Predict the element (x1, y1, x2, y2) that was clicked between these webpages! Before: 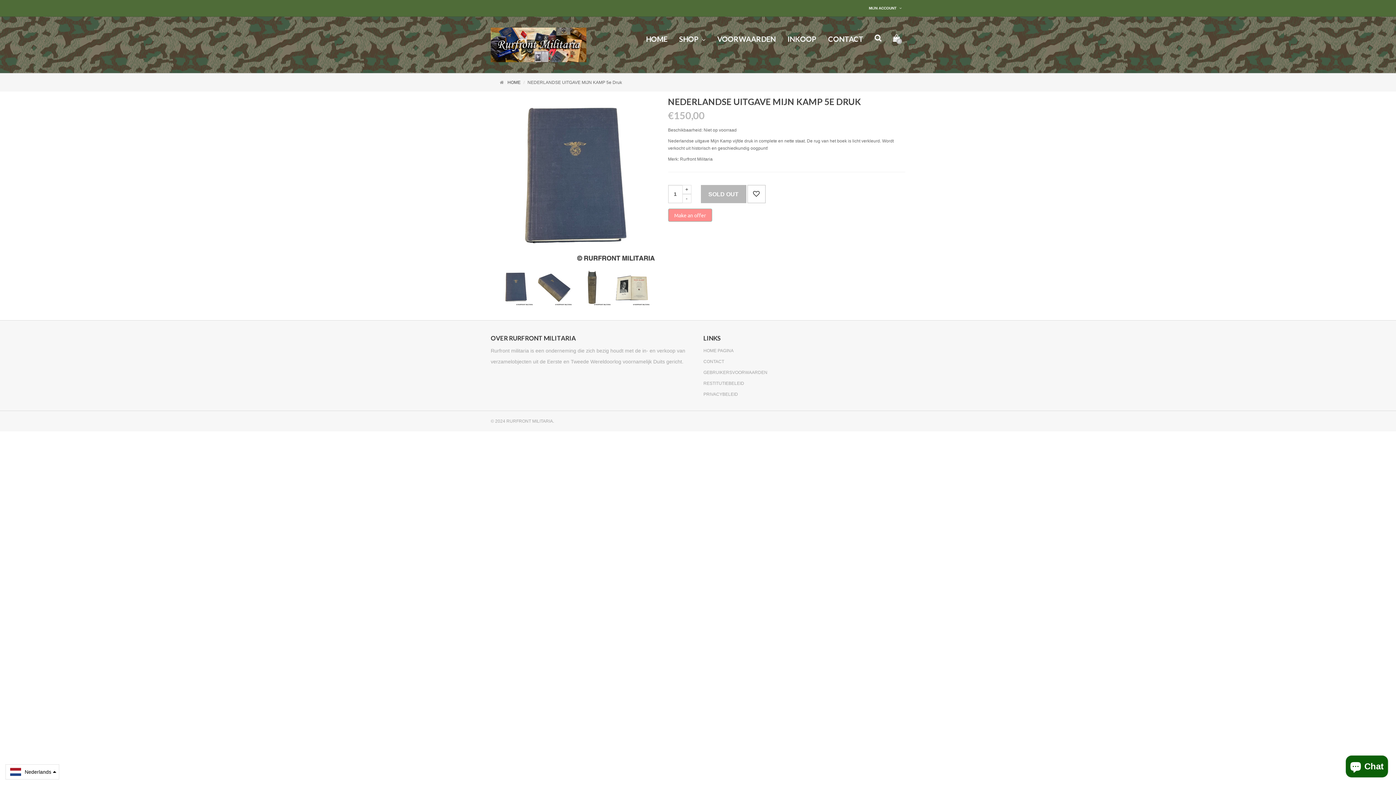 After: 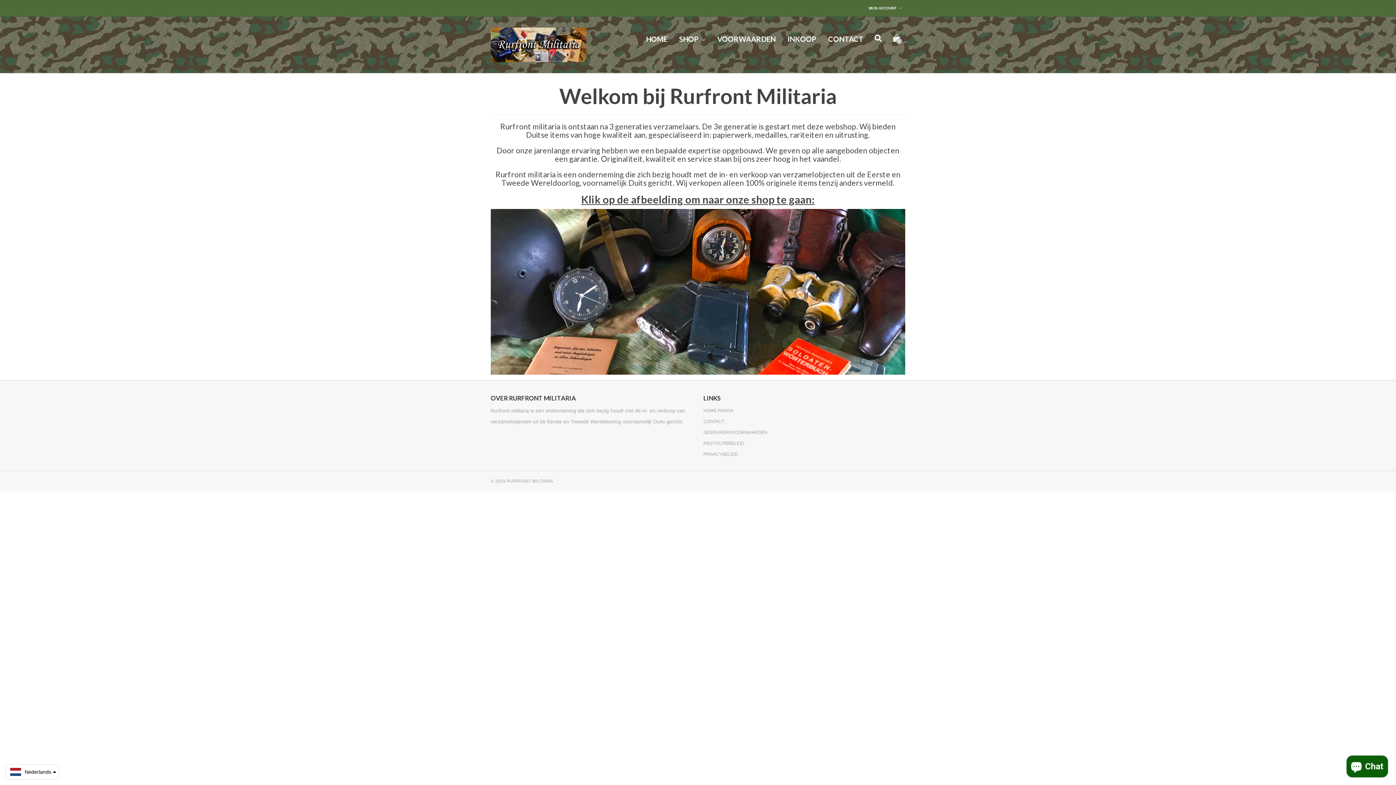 Action: bbox: (490, 27, 586, 62)